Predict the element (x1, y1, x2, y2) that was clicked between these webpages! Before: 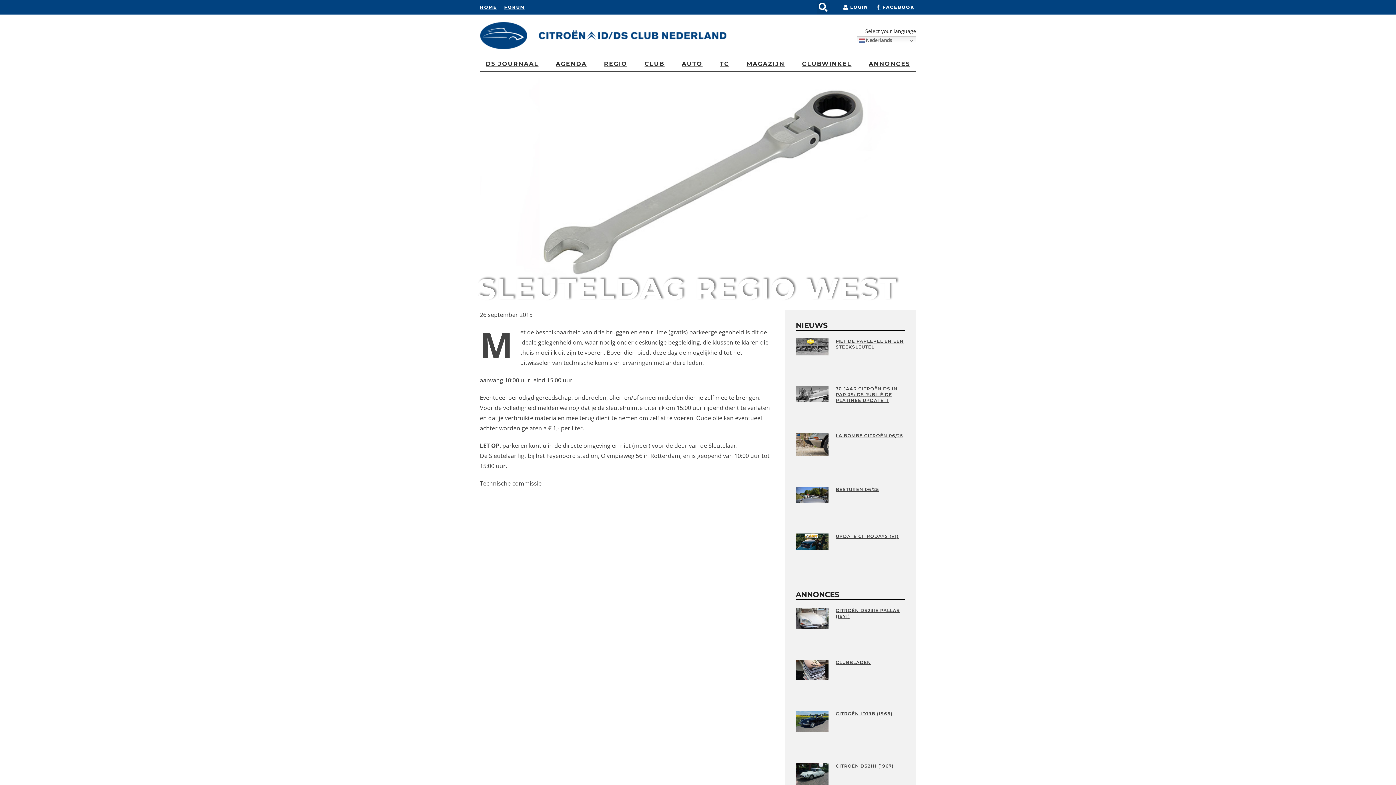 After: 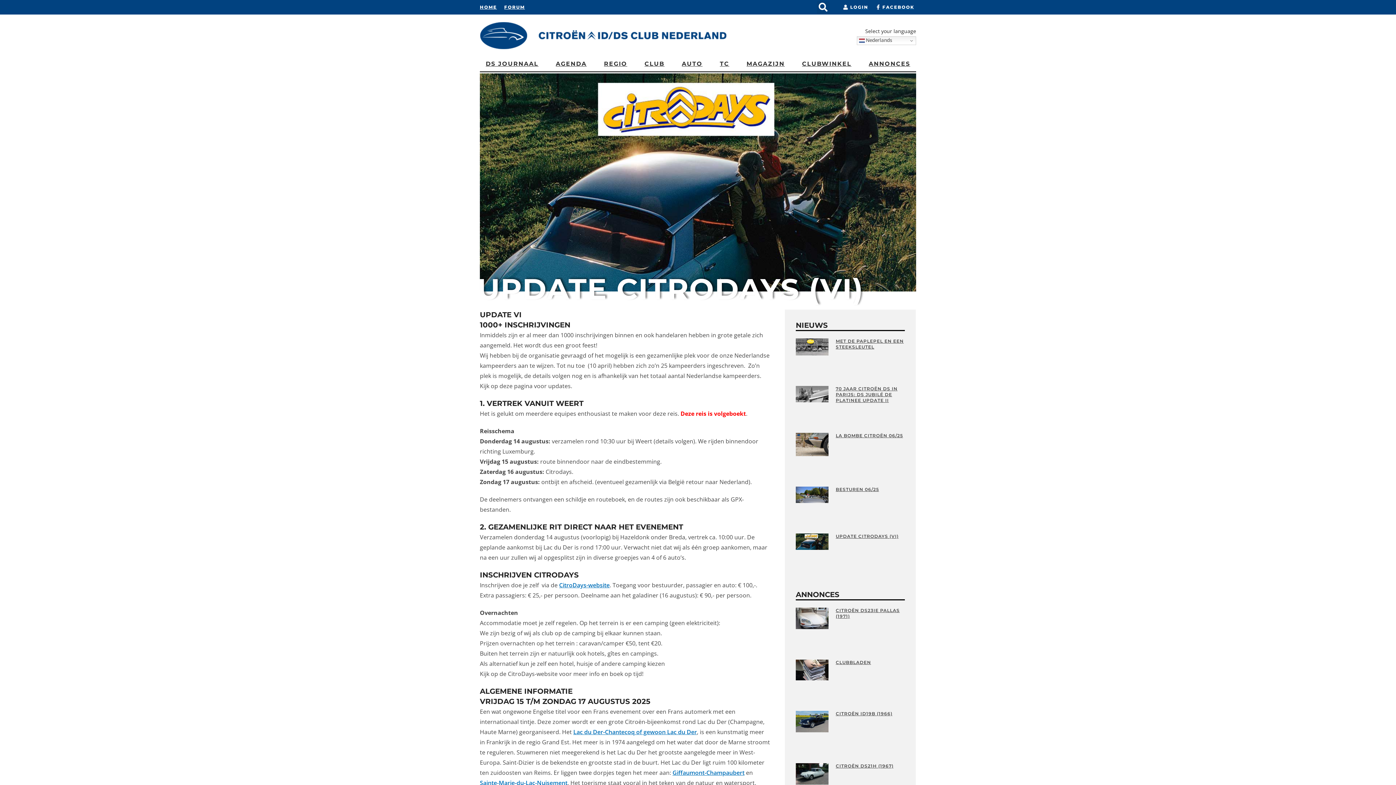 Action: bbox: (795, 533, 828, 571)